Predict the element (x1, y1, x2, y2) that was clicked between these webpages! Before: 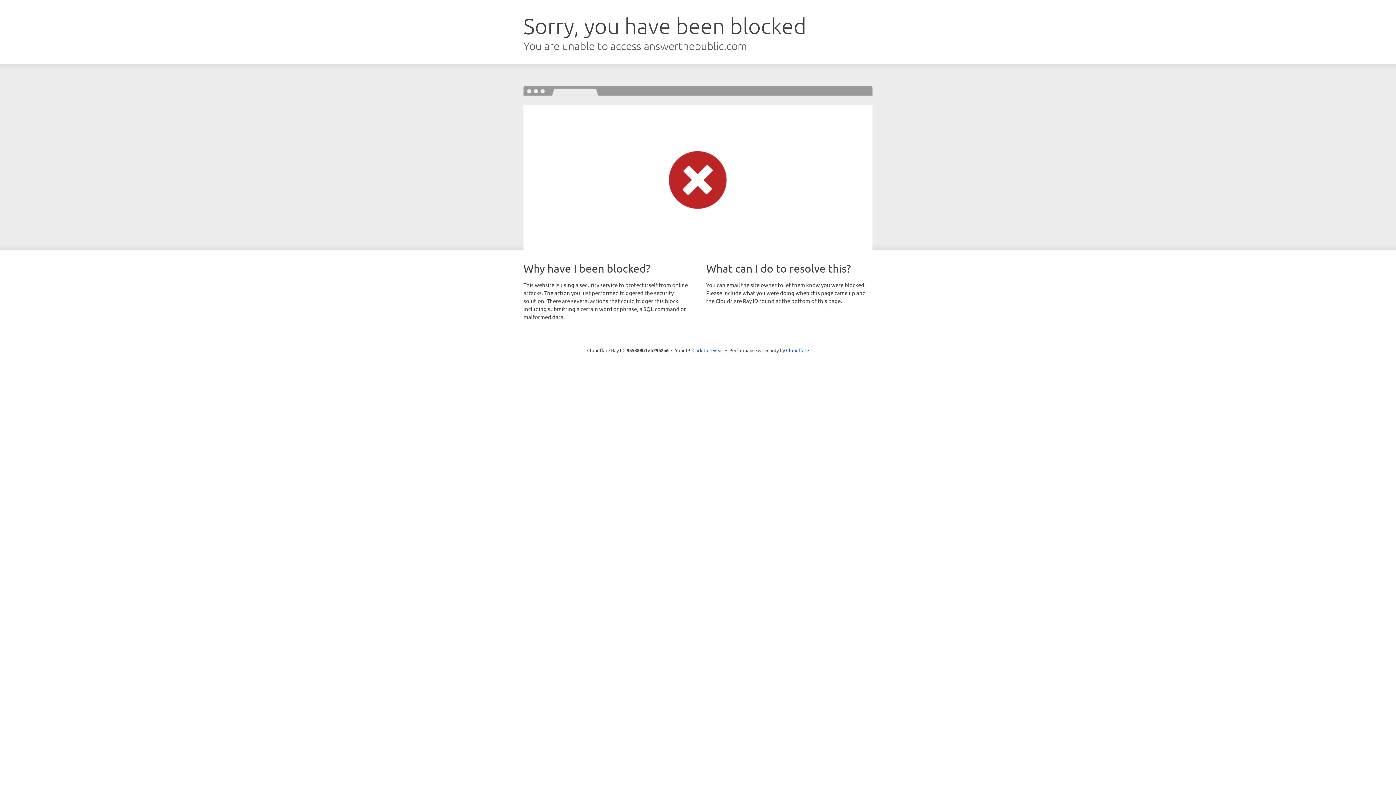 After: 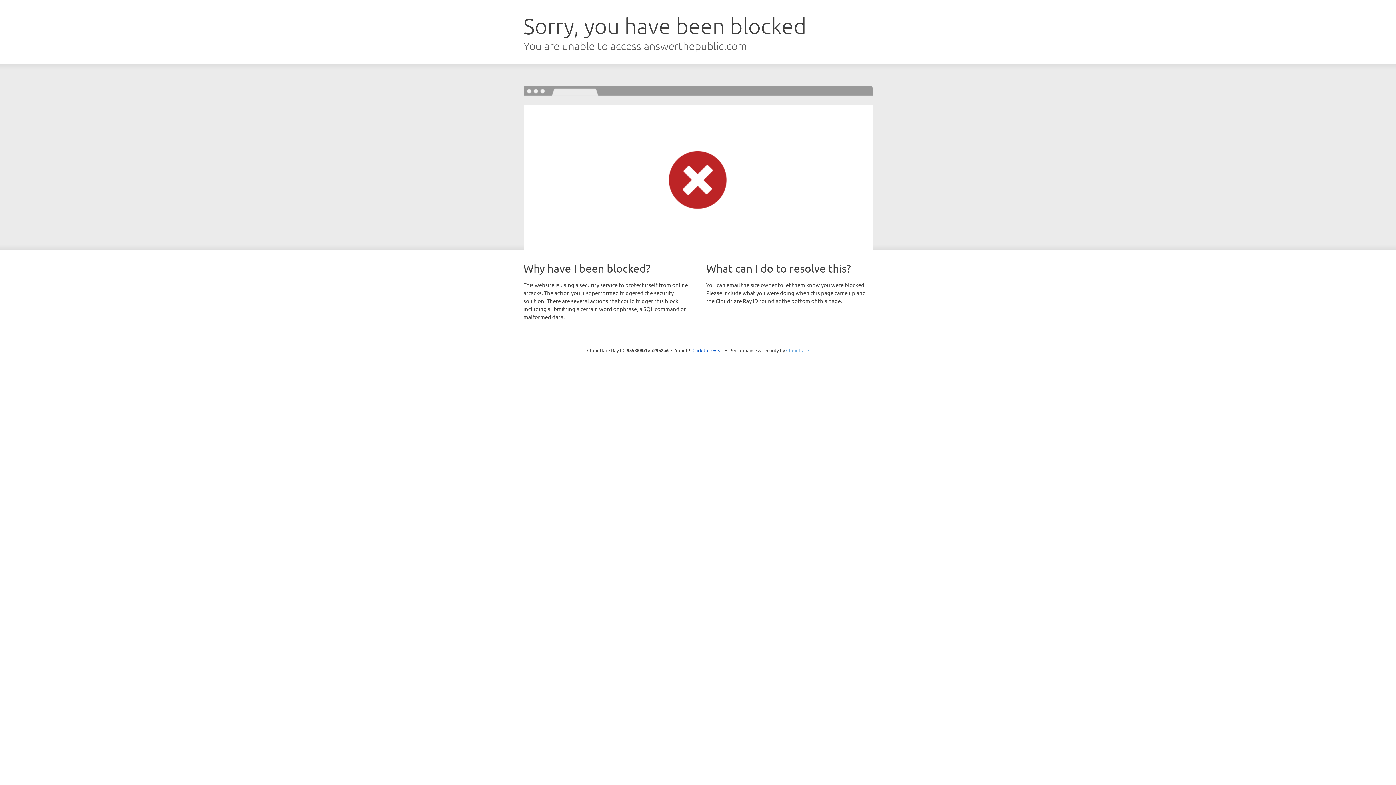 Action: bbox: (786, 347, 809, 353) label: Cloudflare